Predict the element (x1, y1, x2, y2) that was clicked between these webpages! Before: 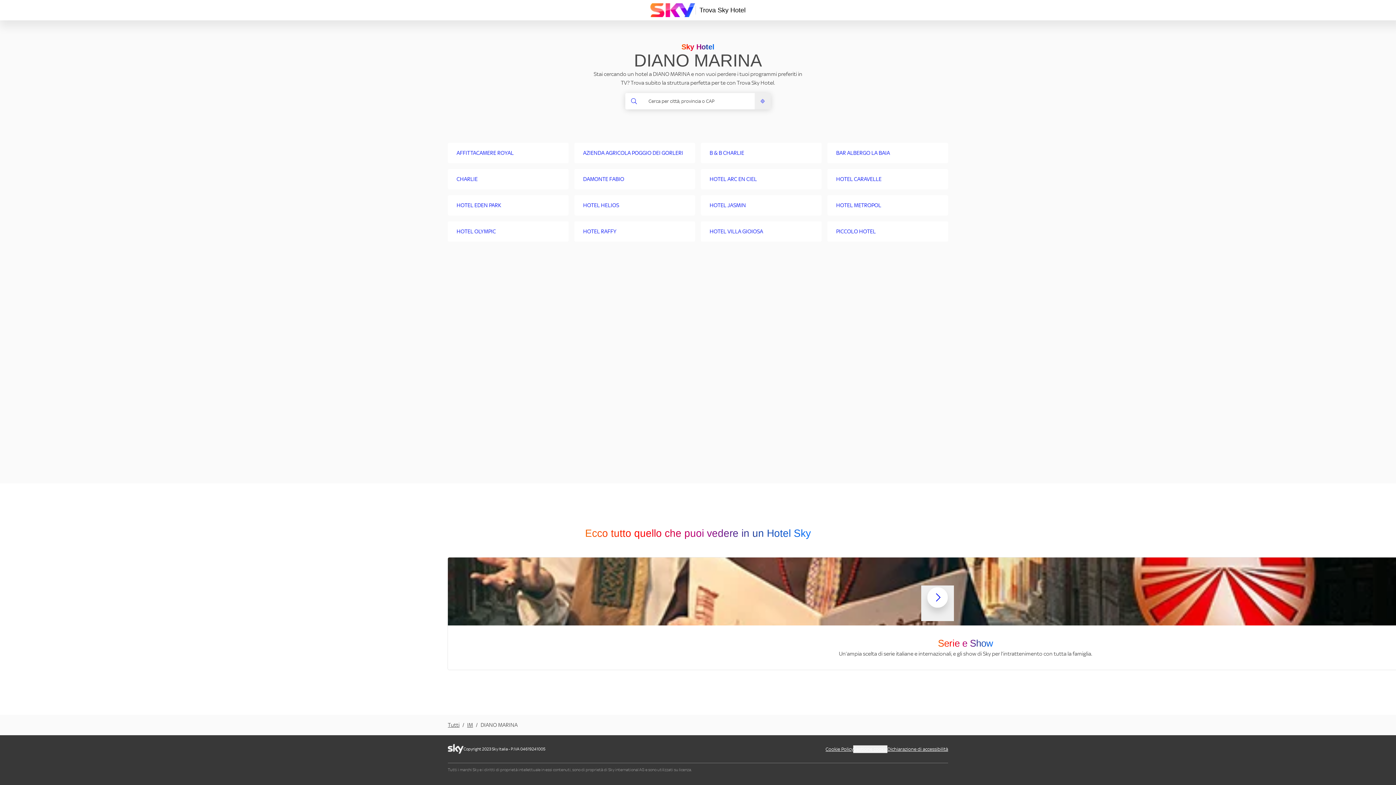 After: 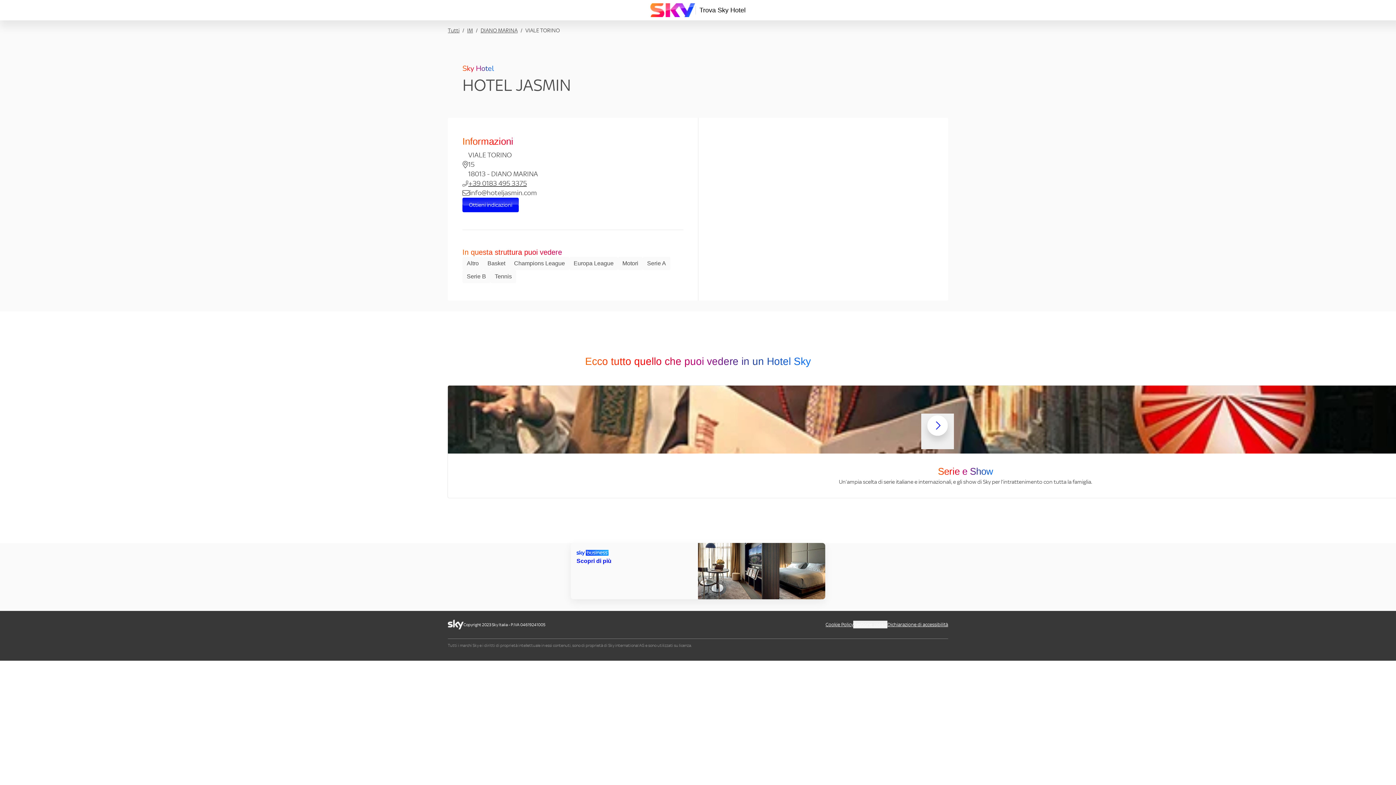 Action: bbox: (709, 201, 813, 209) label: HOTEL JASMIN